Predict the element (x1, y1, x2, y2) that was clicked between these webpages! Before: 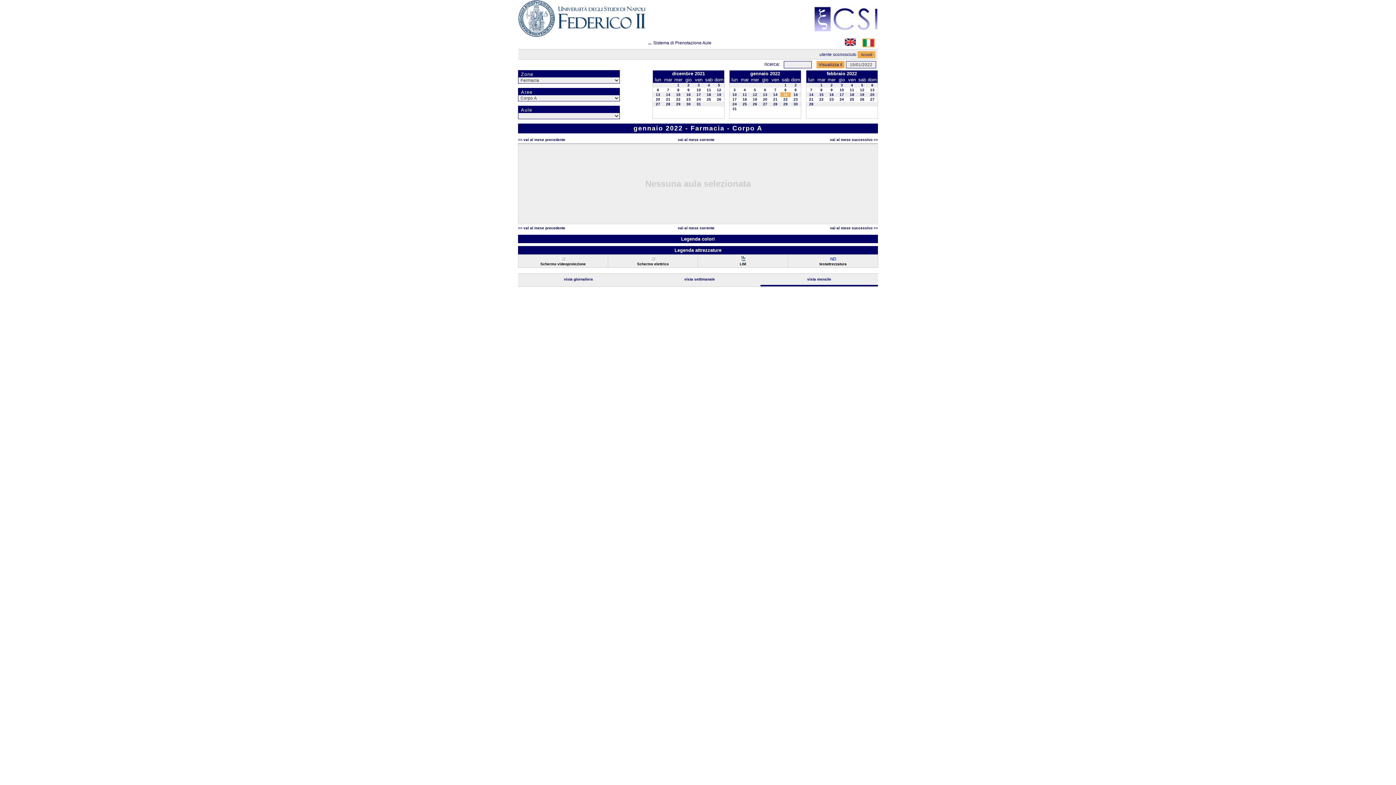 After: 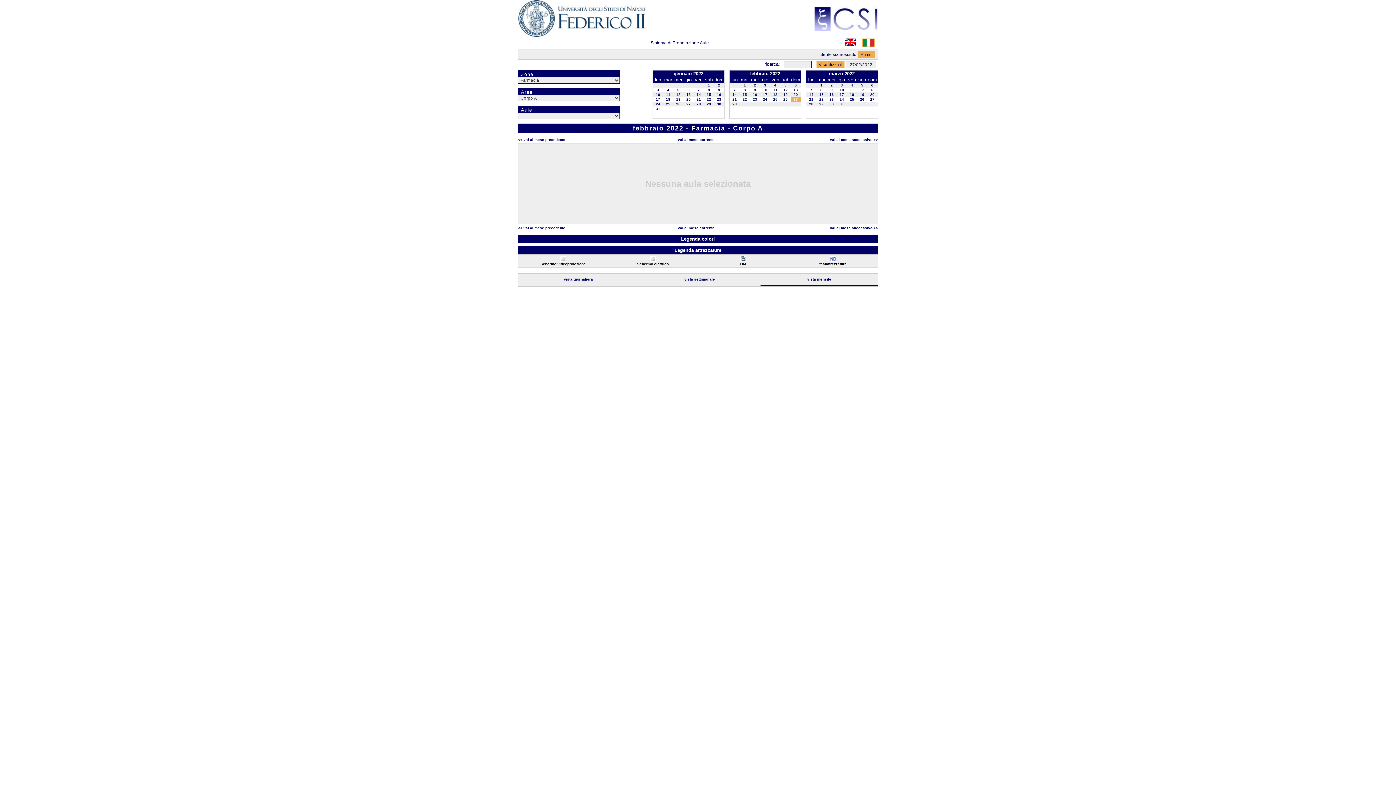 Action: label: 27 bbox: (870, 97, 874, 101)